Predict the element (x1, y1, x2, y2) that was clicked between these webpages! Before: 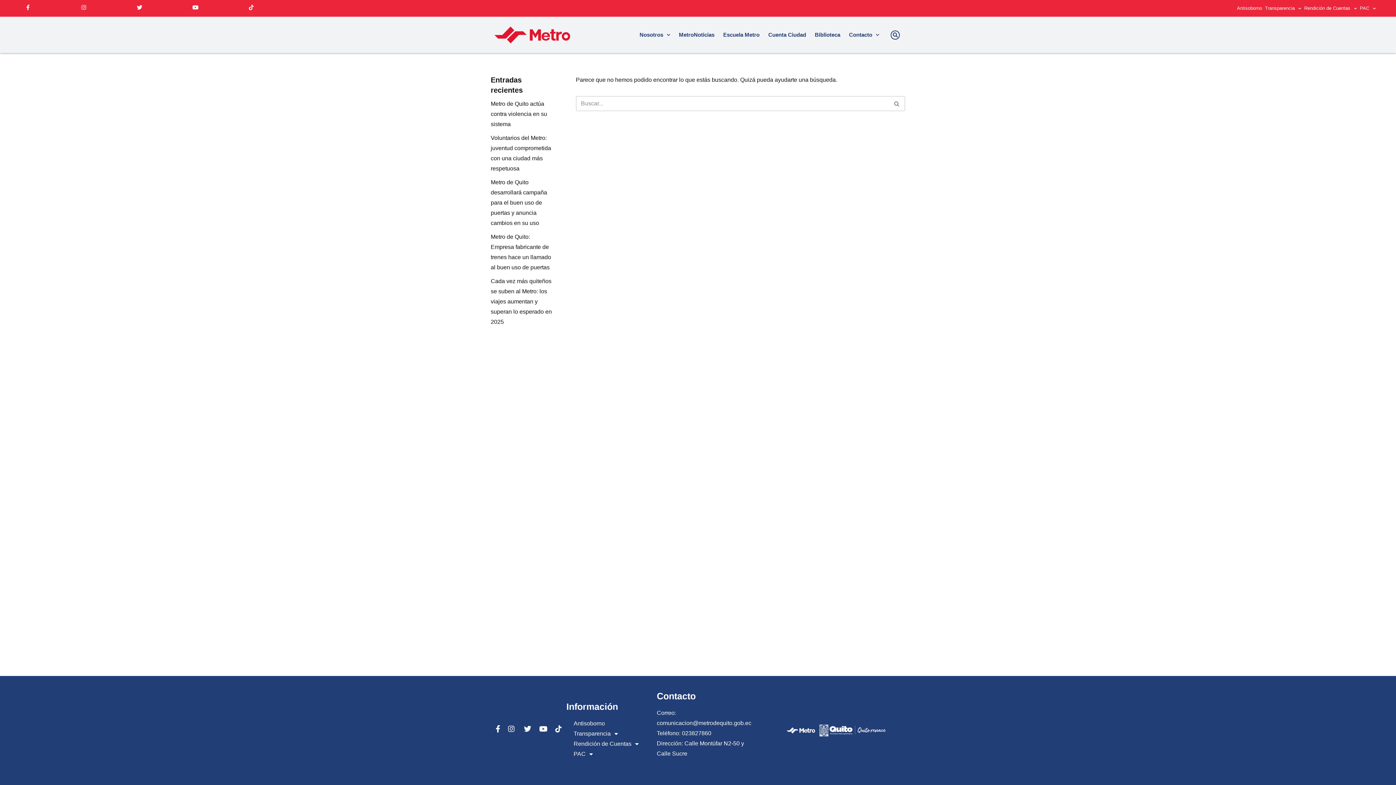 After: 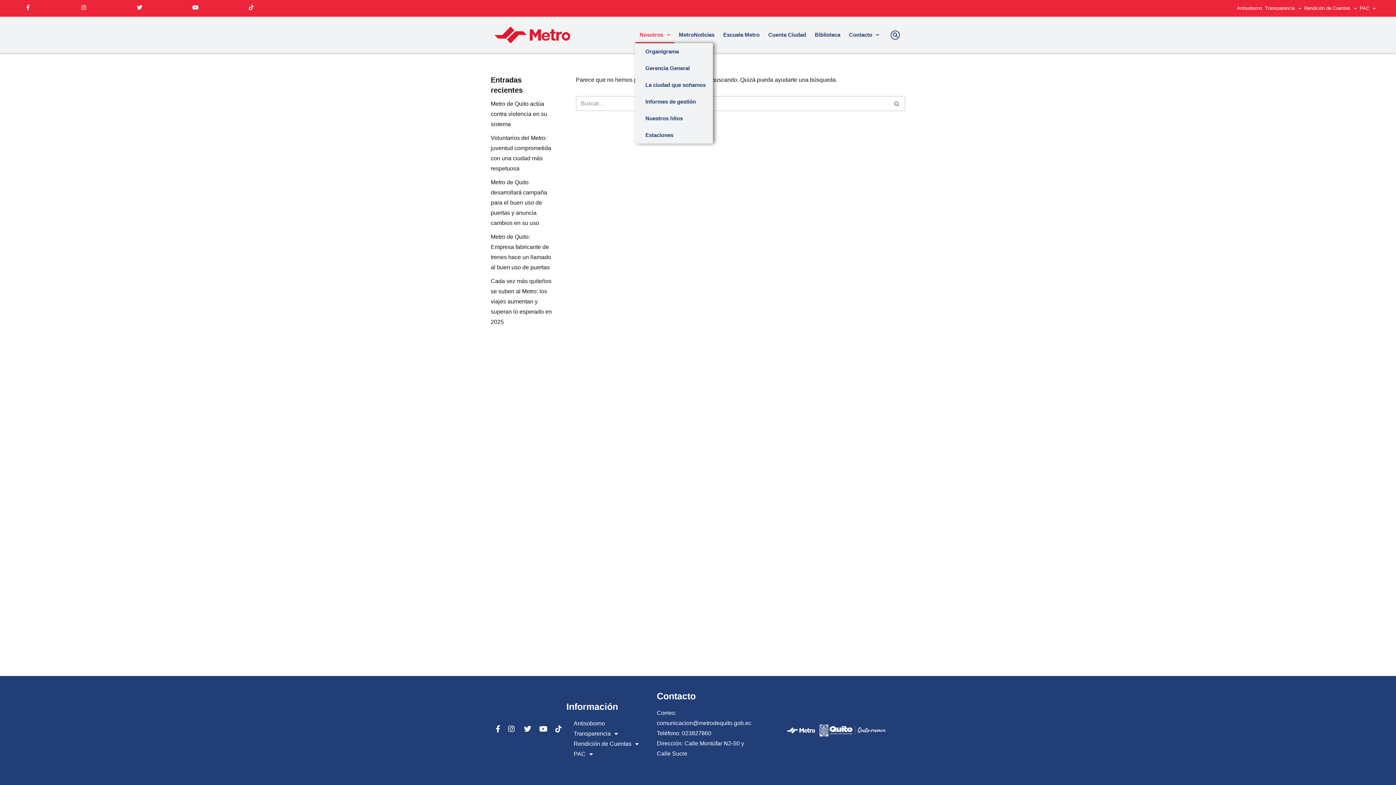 Action: bbox: (635, 26, 674, 43) label: Nosotros